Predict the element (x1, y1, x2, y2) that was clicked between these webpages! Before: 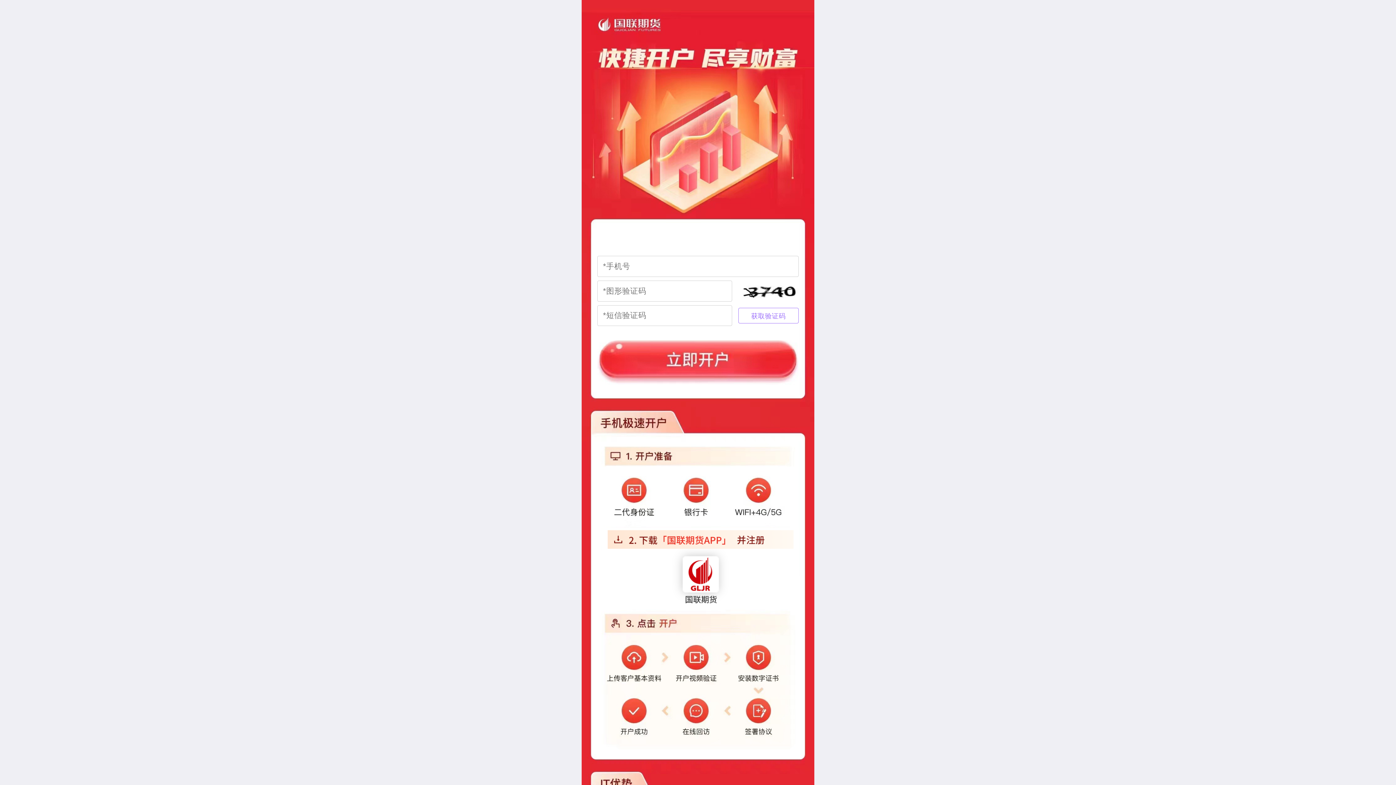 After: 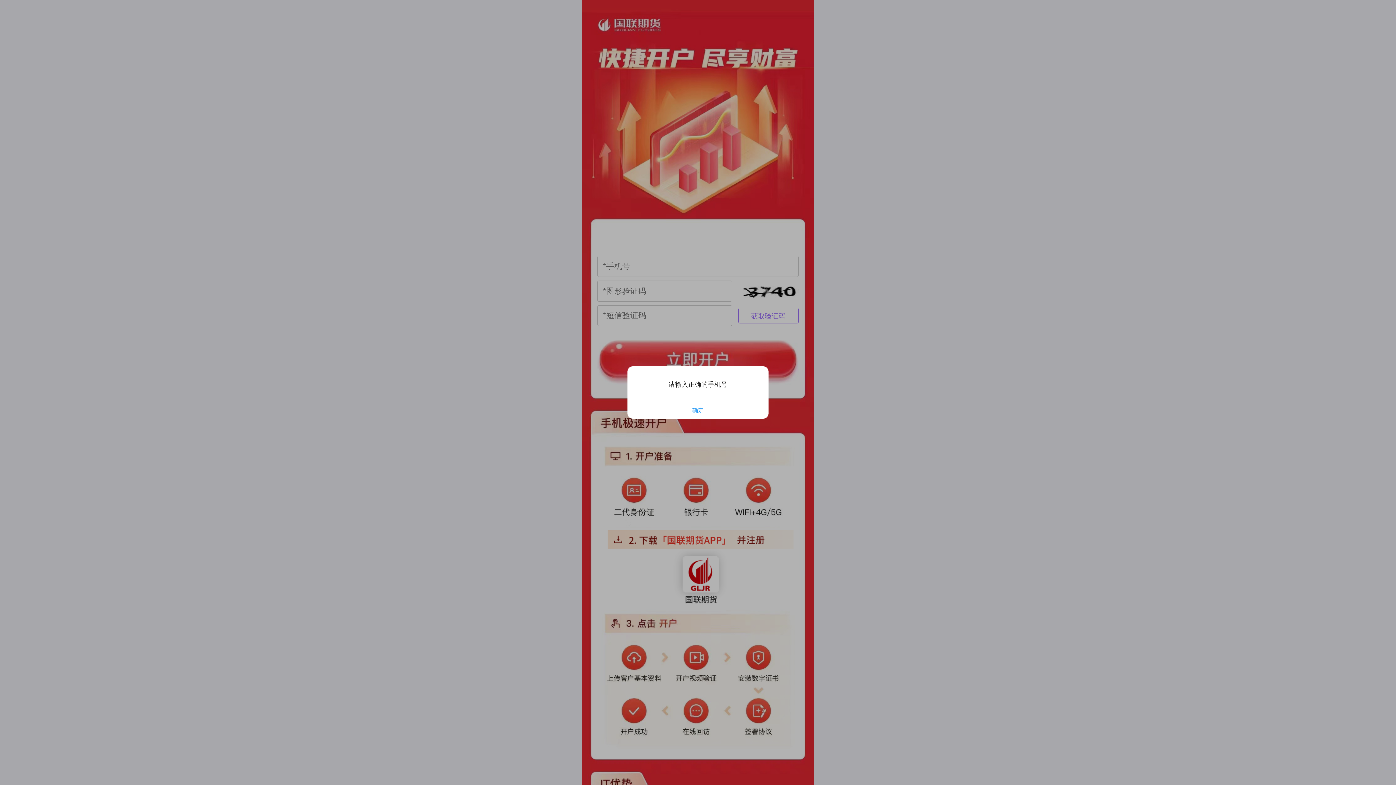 Action: bbox: (597, 340, 798, 384)